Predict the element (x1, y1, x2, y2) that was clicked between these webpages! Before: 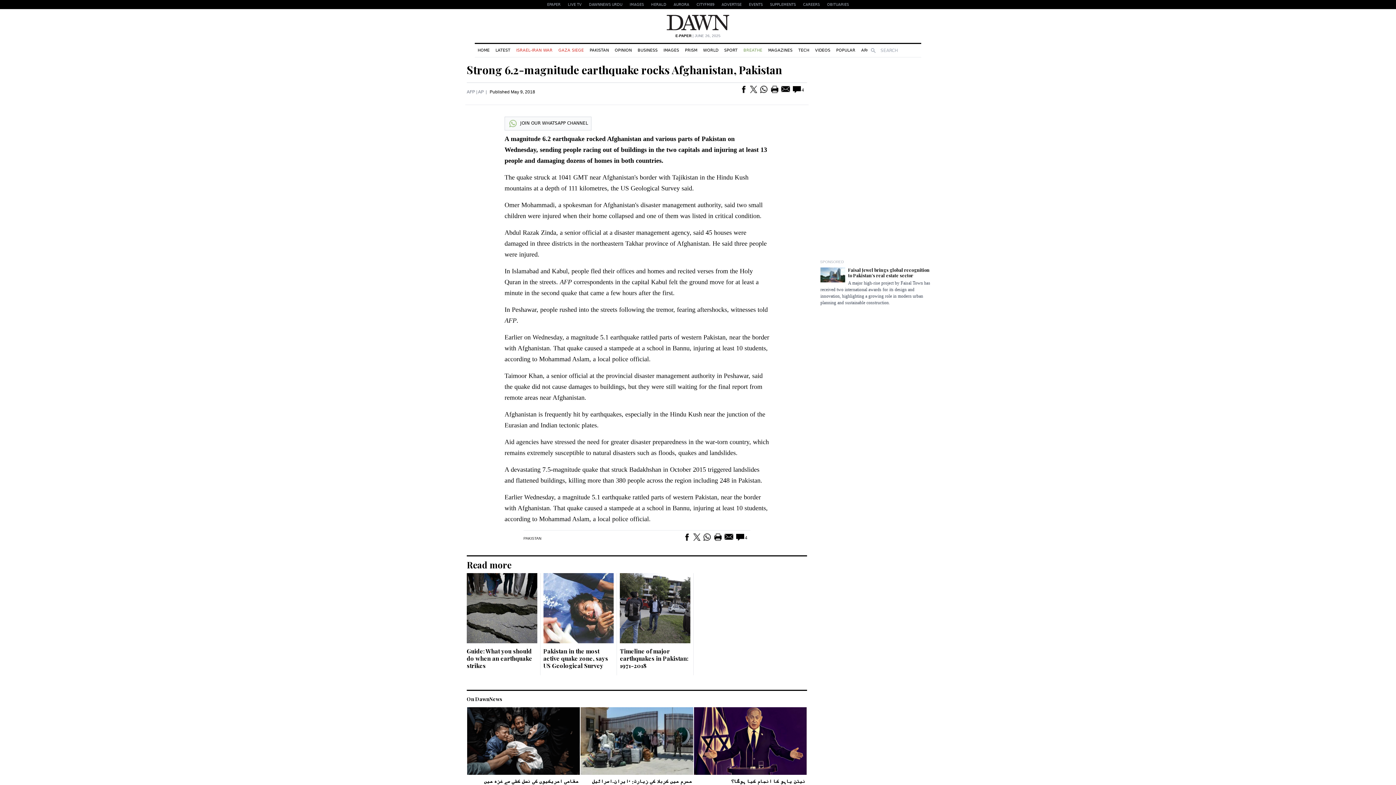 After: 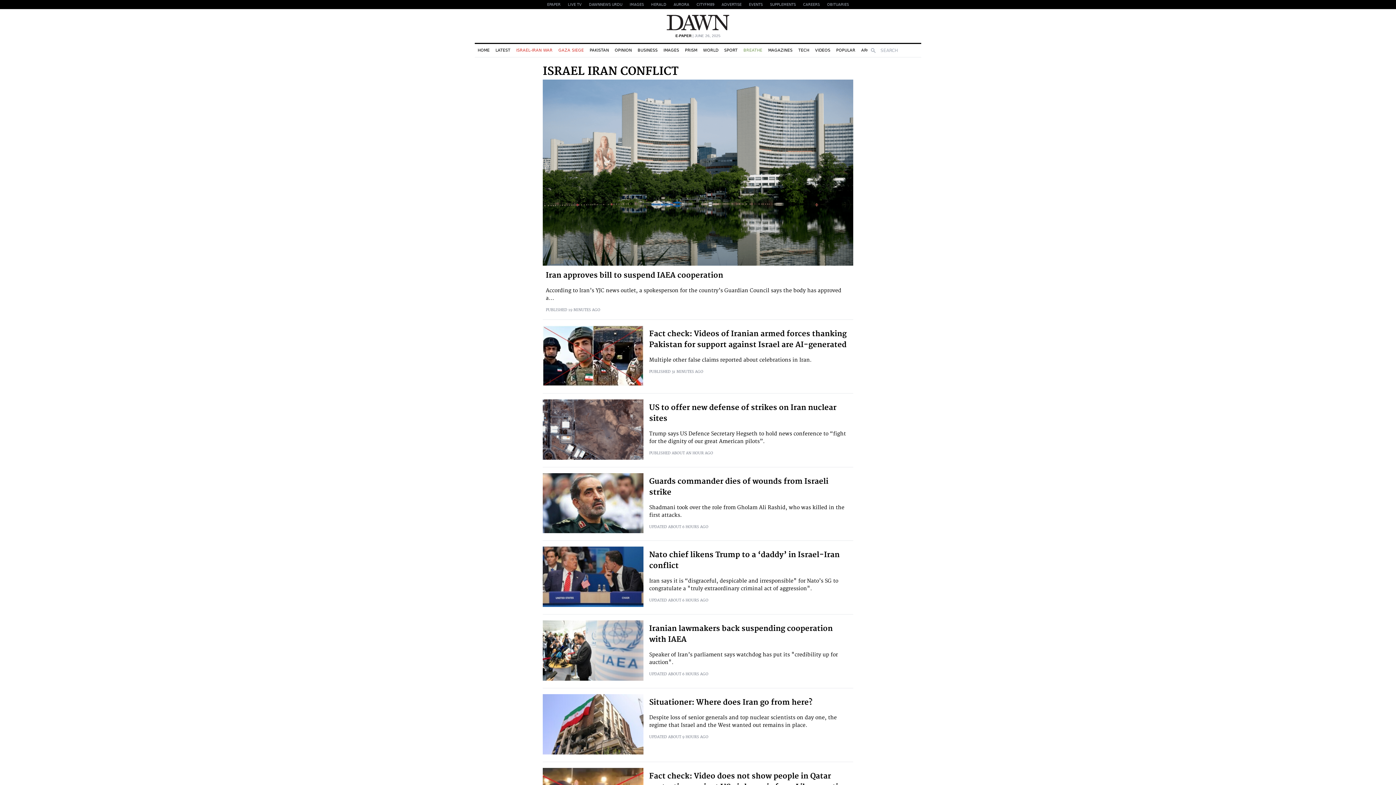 Action: label: ISRAEL-IRAN WAR bbox: (513, 44, 555, 56)